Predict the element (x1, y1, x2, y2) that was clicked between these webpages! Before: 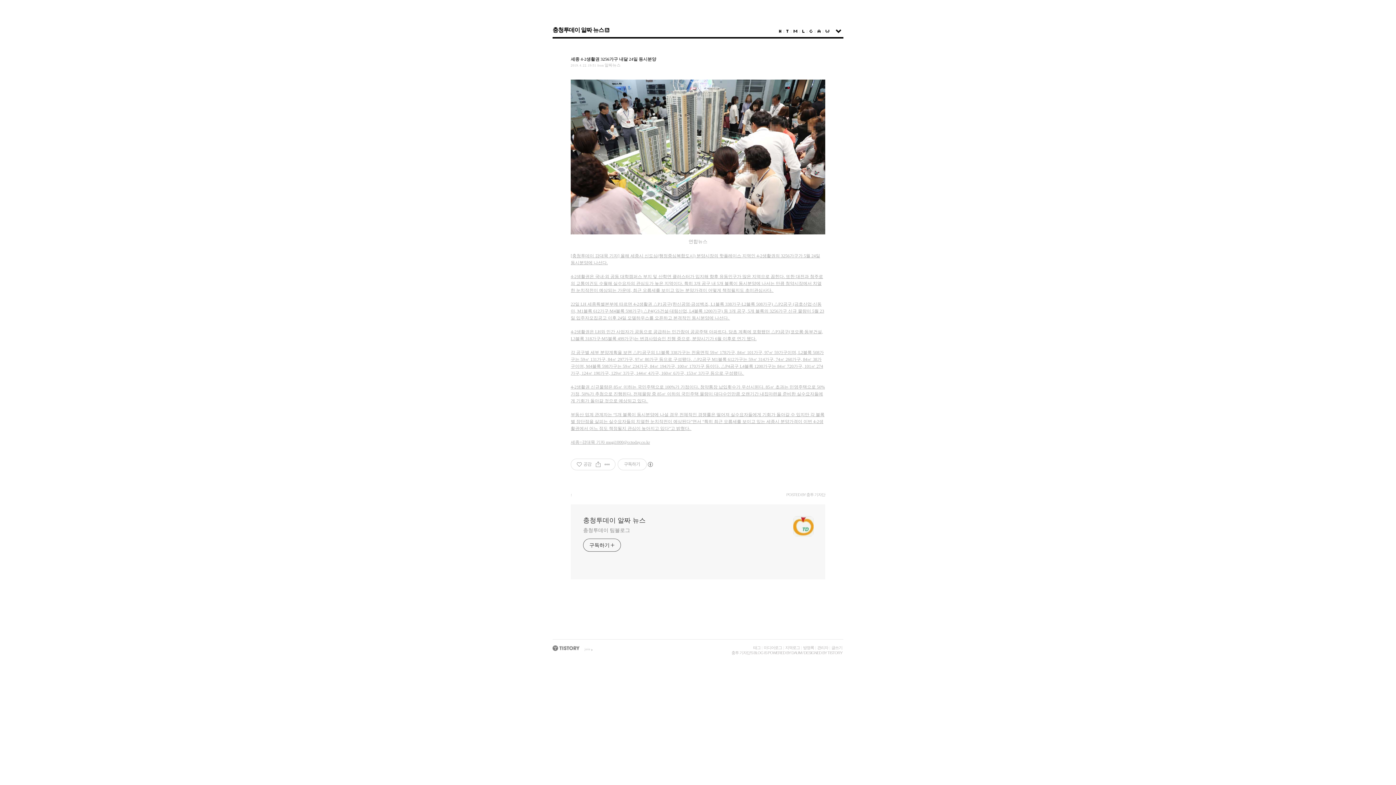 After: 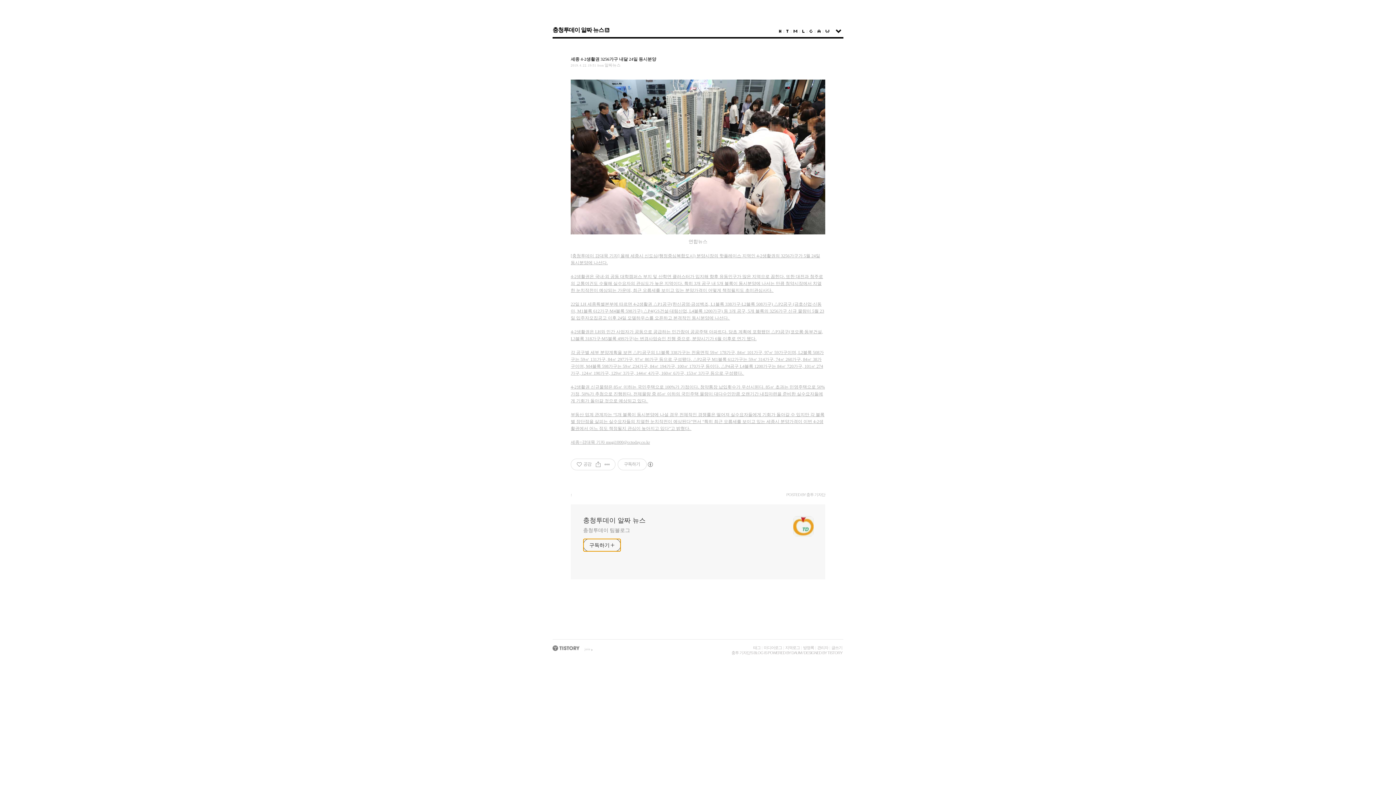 Action: label: 구독하기 bbox: (583, 538, 621, 552)